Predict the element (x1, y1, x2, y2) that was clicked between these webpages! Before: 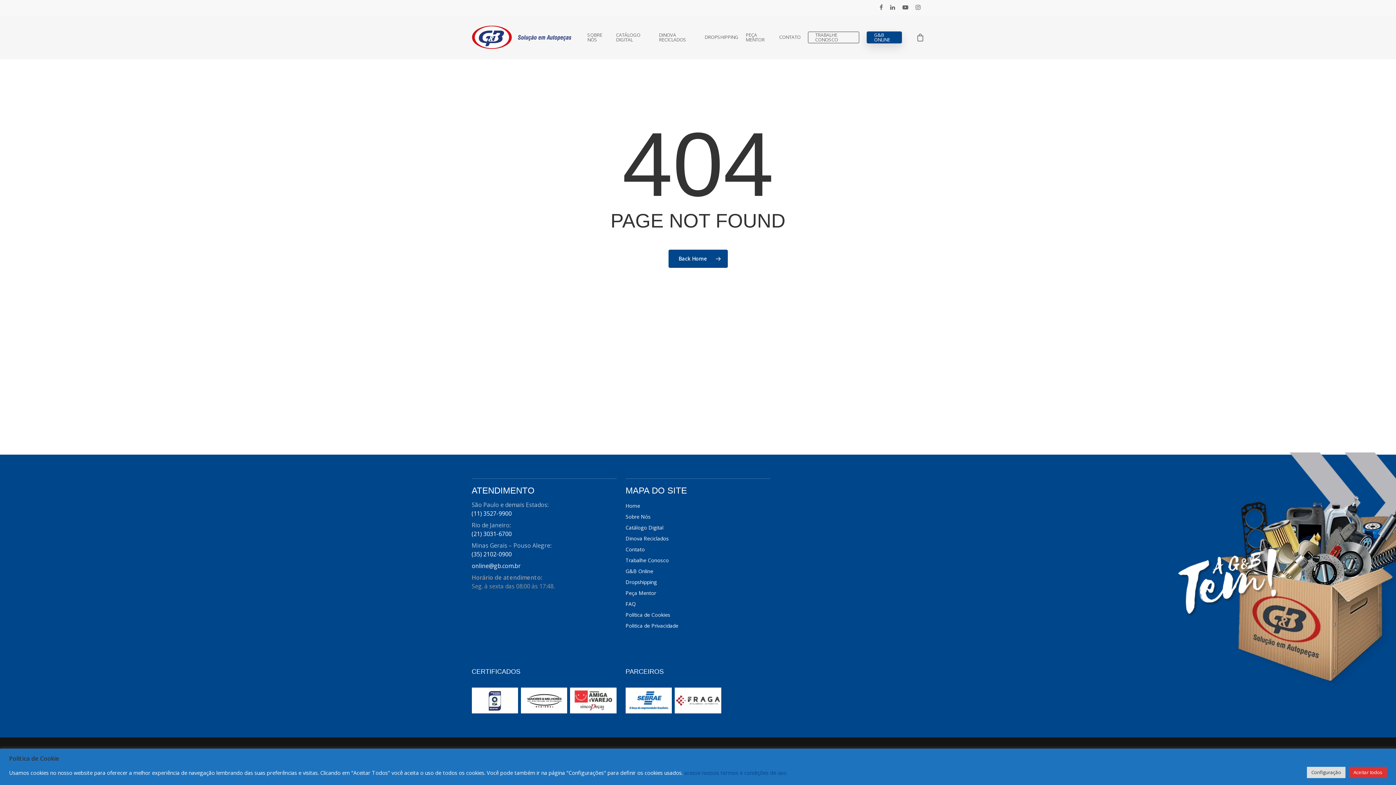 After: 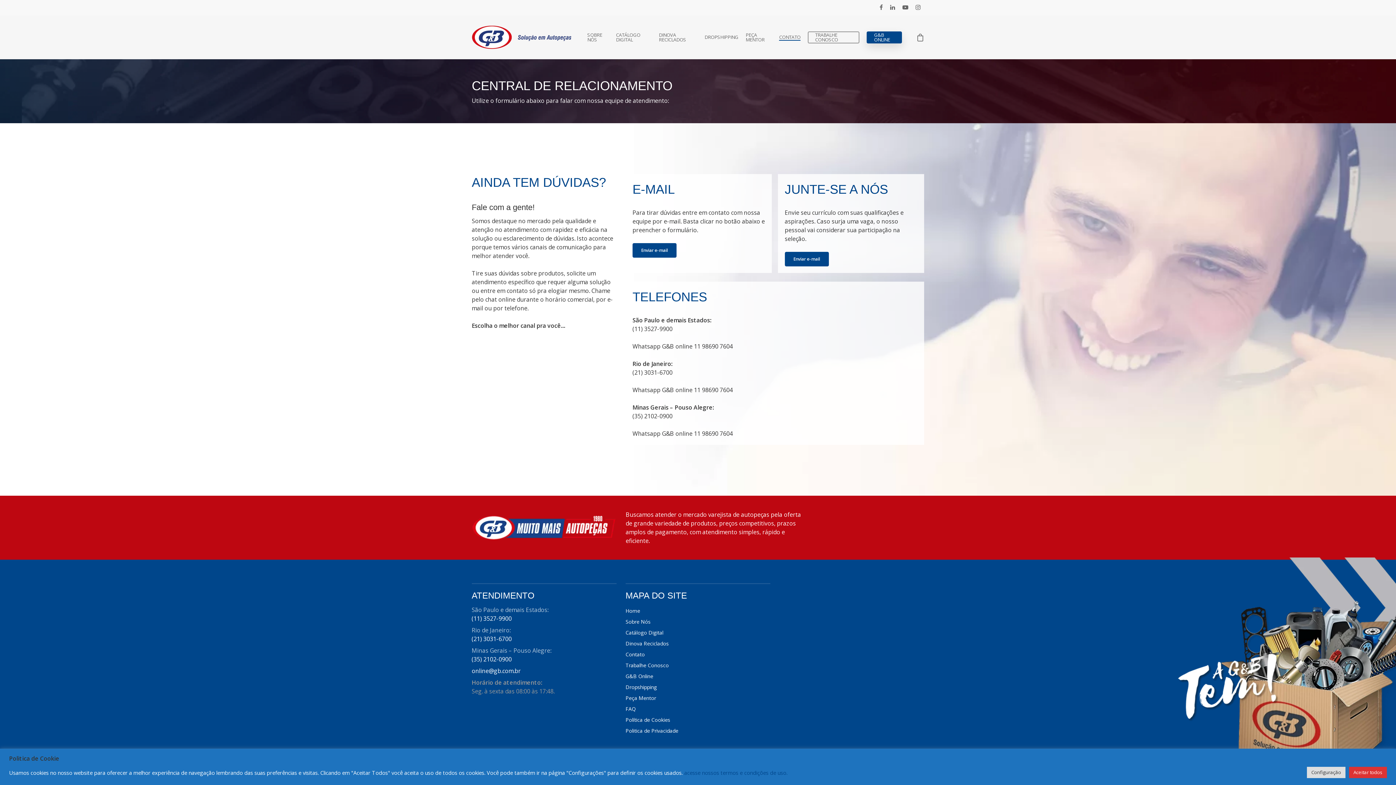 Action: label: Contato bbox: (625, 545, 770, 553)